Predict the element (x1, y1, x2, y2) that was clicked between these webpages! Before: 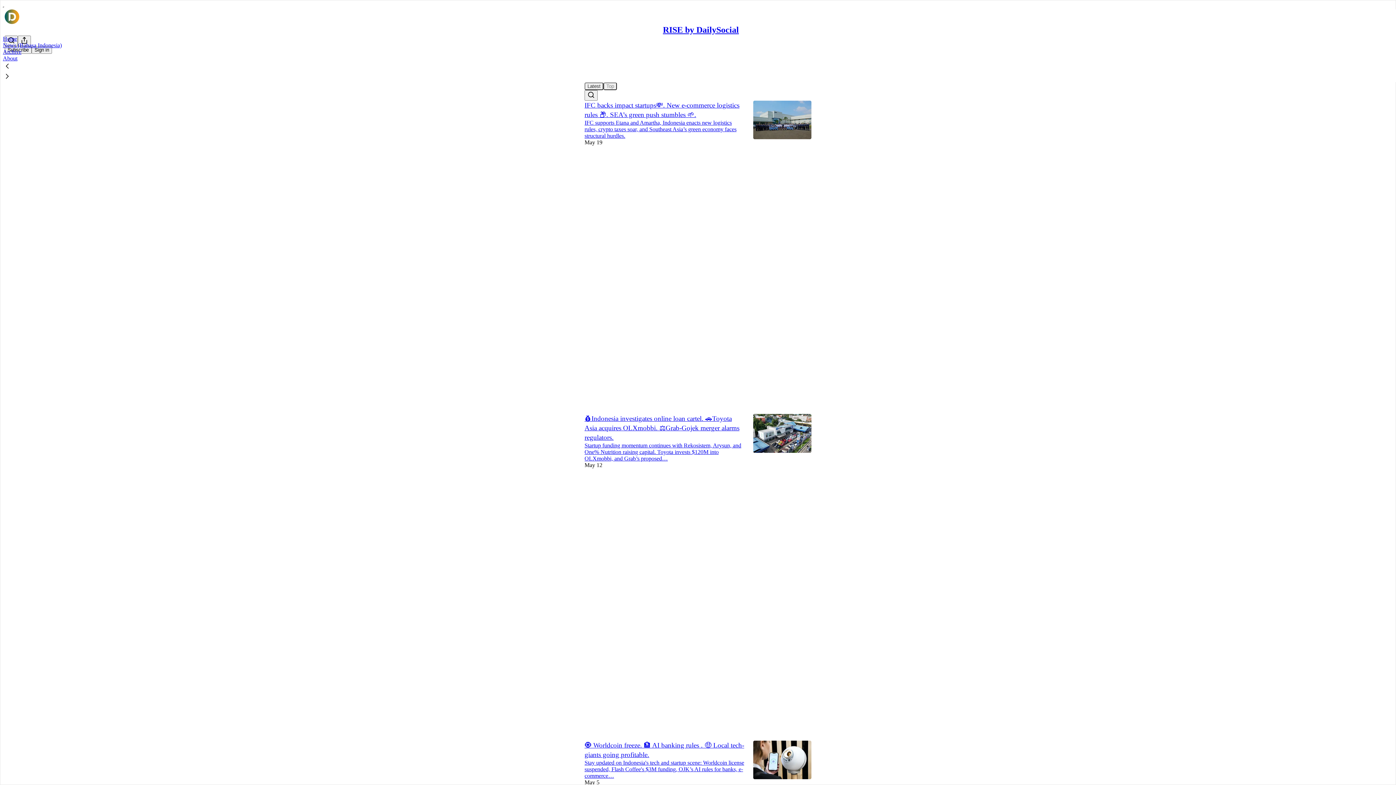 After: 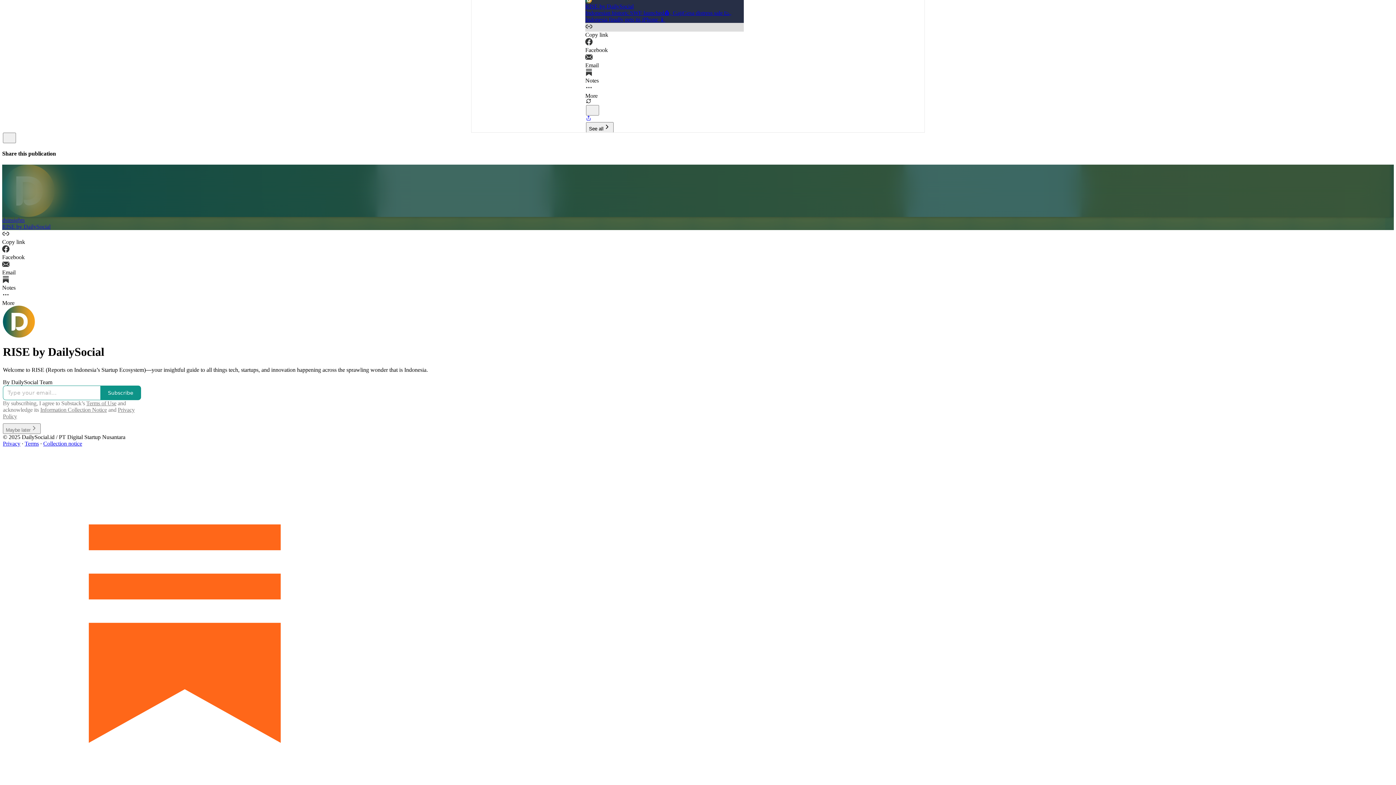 Action: label: RISE by DailySocial bbox: (663, 25, 739, 34)